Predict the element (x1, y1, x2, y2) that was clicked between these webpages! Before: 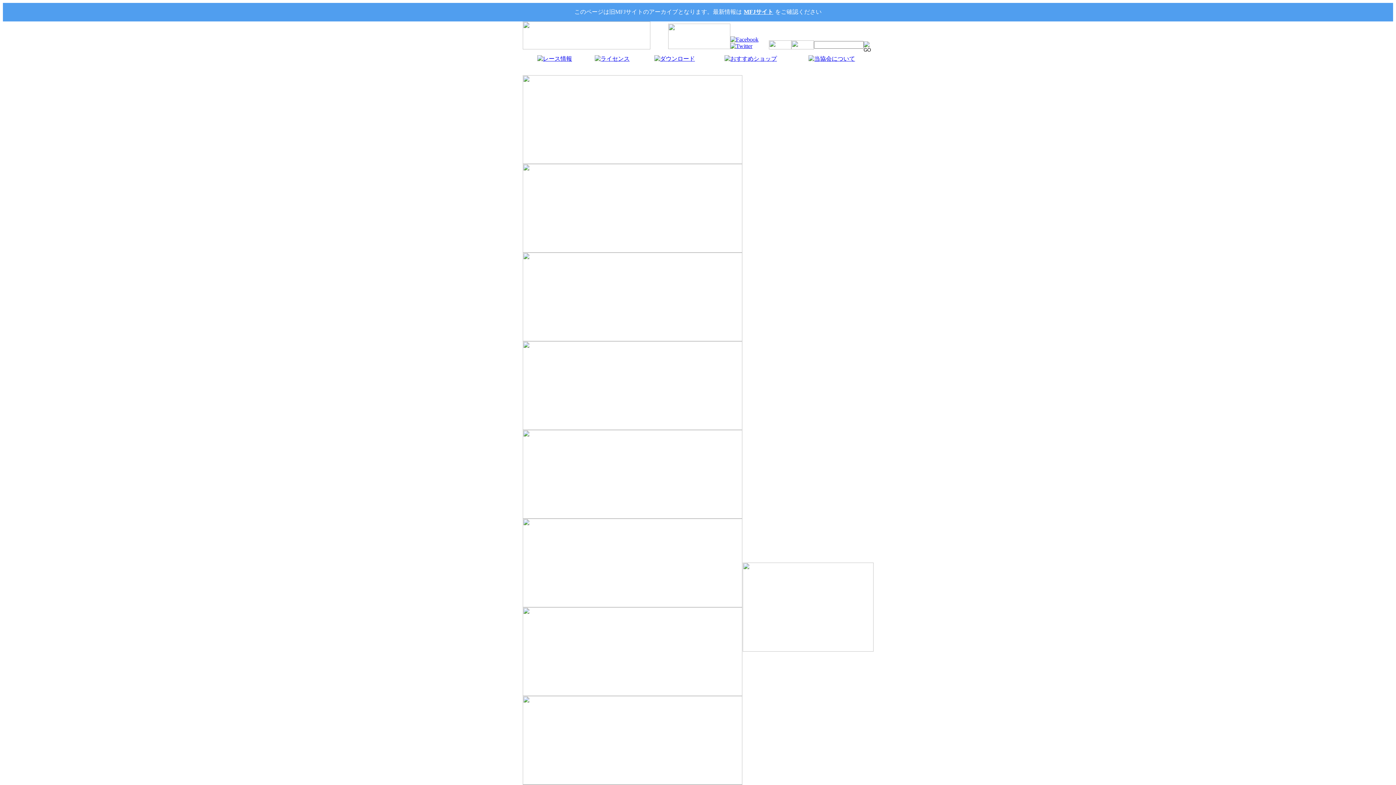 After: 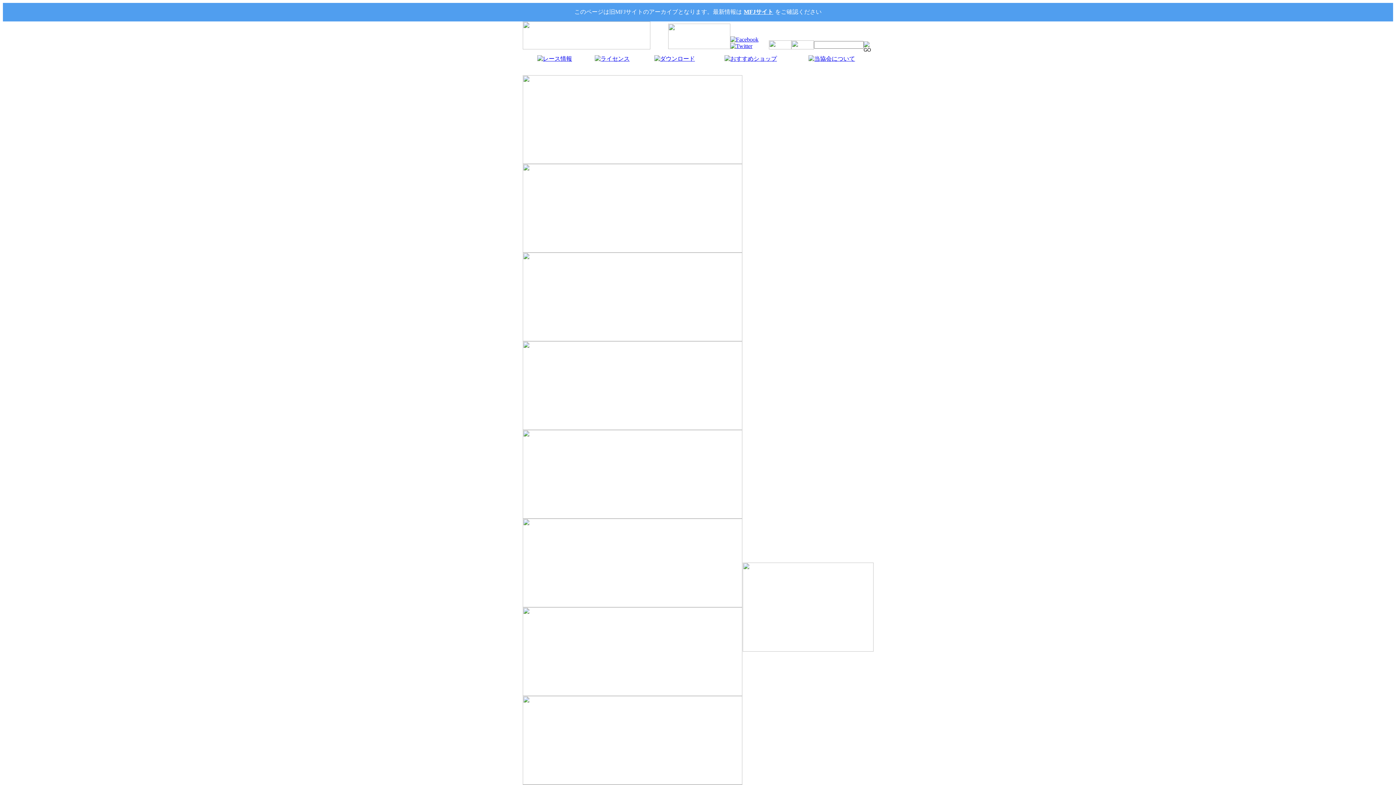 Action: bbox: (668, 44, 730, 50)